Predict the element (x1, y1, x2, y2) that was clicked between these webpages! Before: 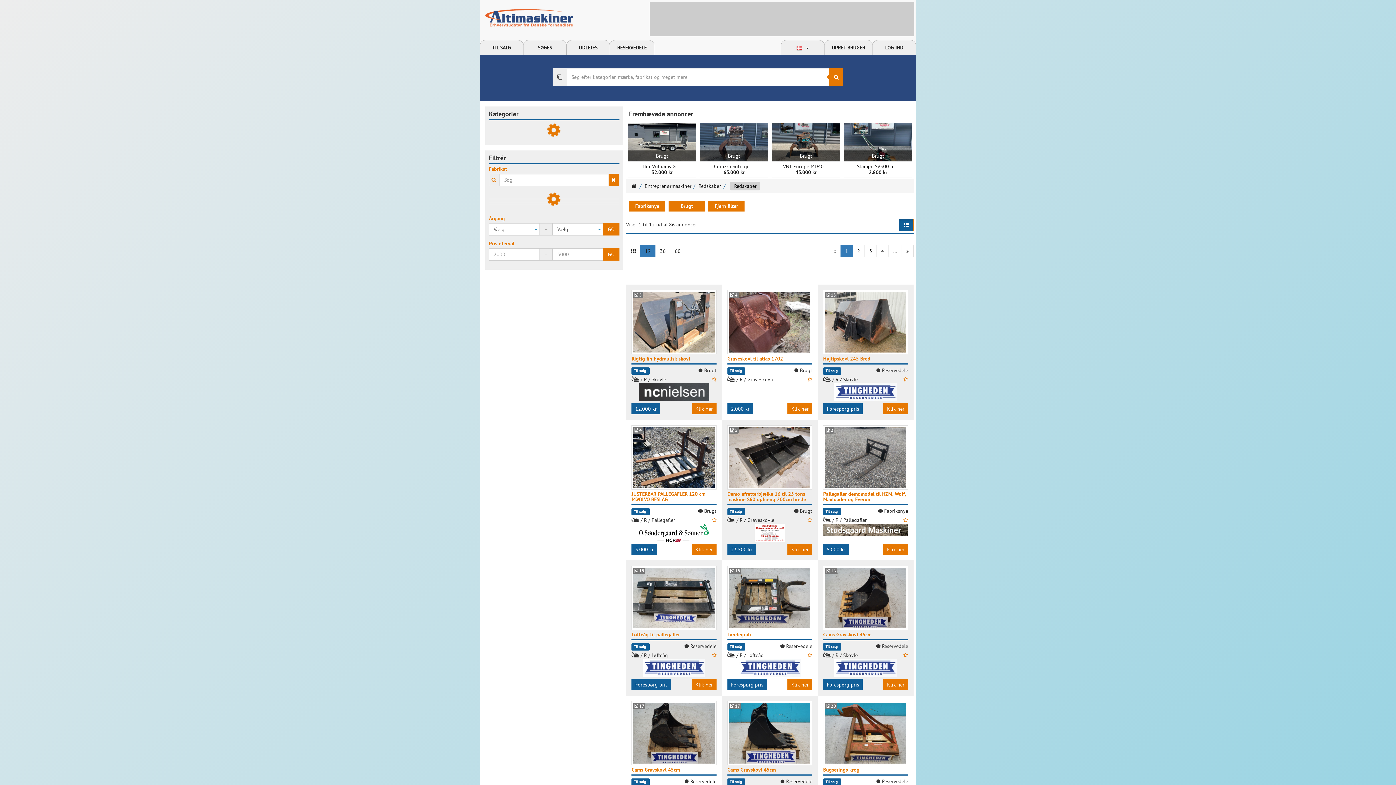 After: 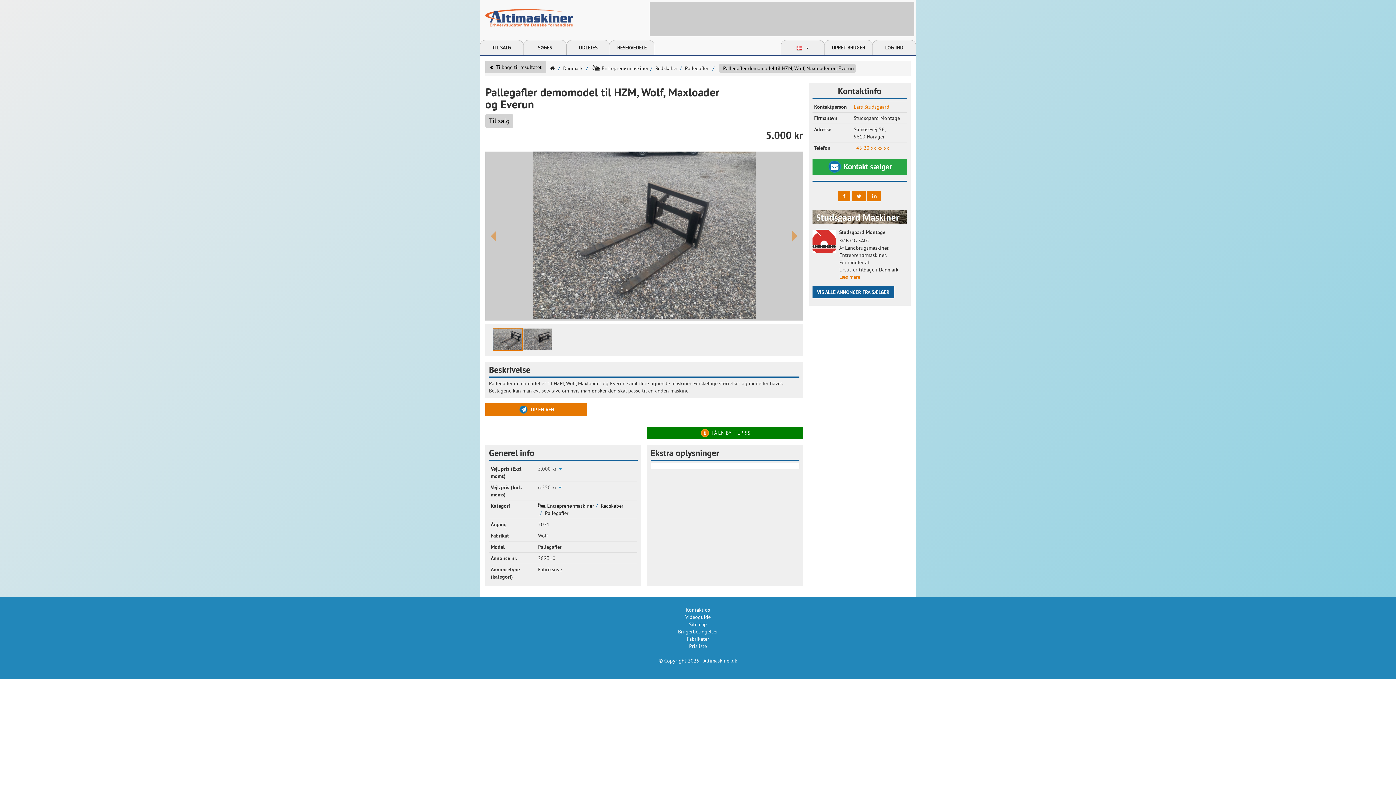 Action: bbox: (887, 546, 904, 553) label: Klik her